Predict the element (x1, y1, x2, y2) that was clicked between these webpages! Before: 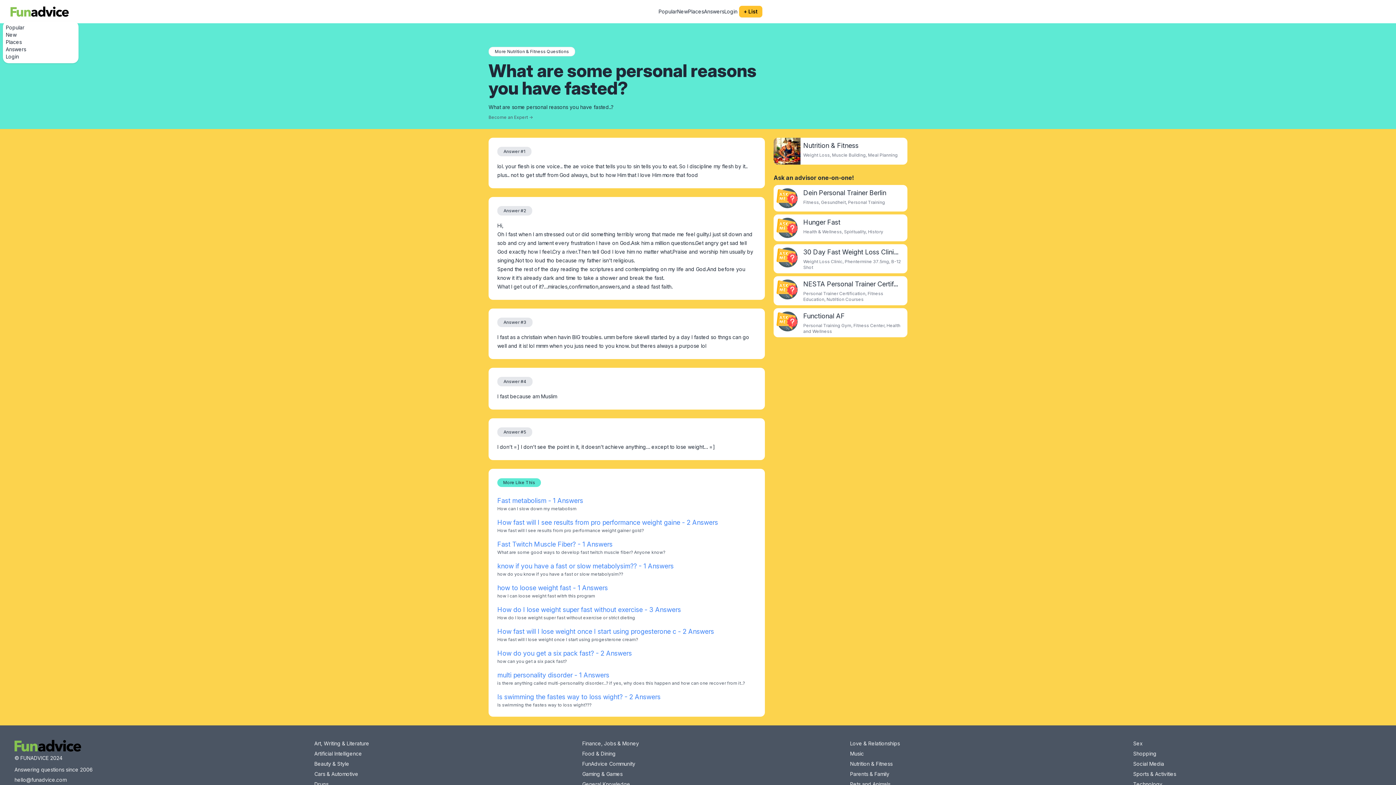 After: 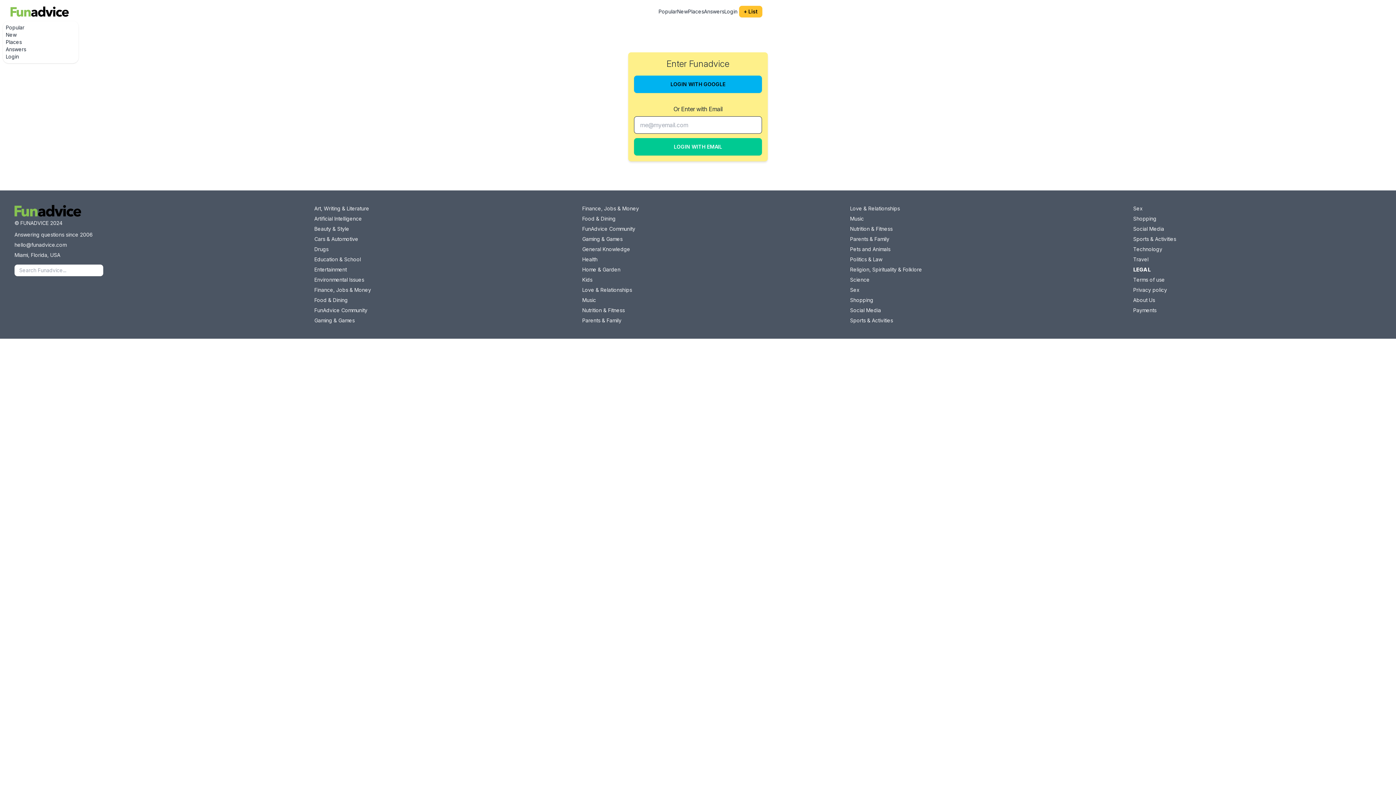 Action: label: Login bbox: (724, 8, 737, 14)